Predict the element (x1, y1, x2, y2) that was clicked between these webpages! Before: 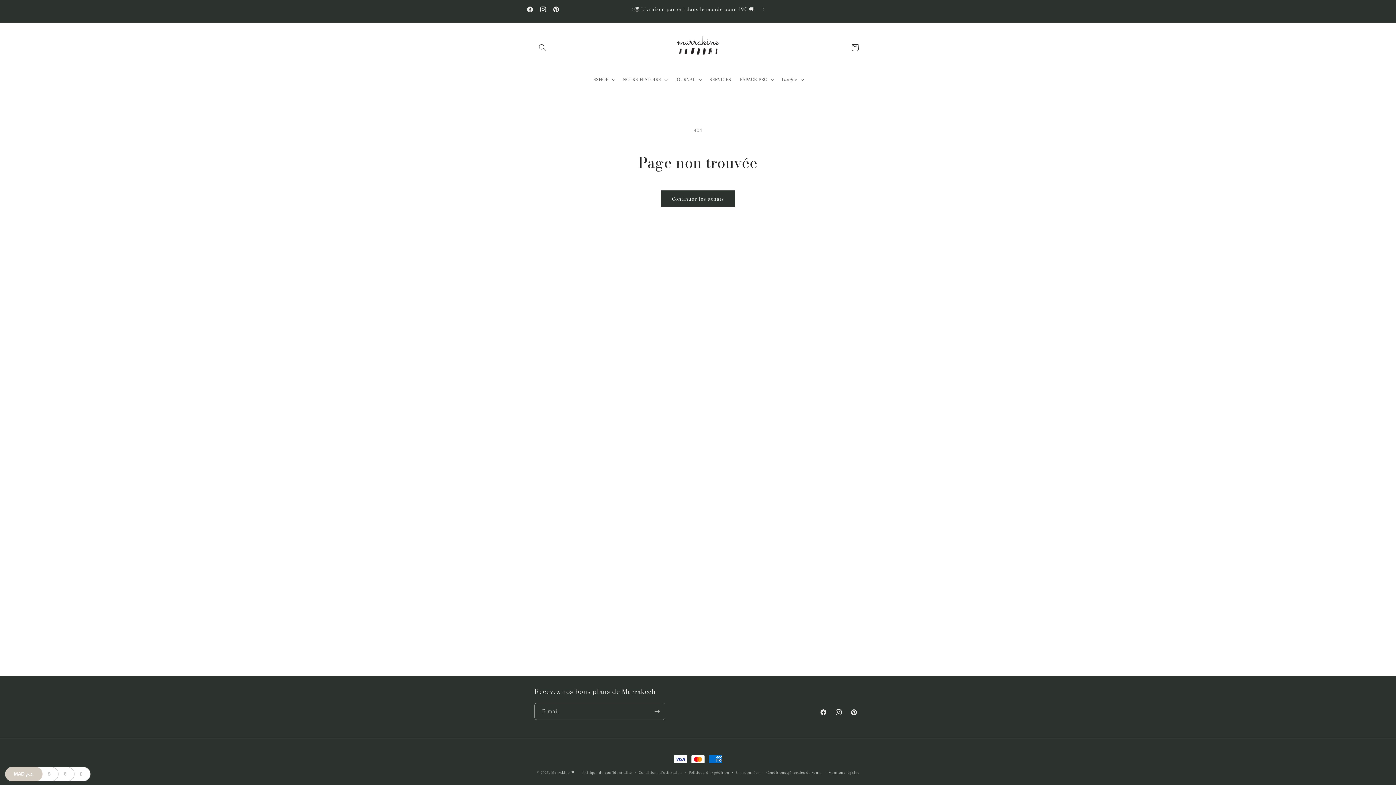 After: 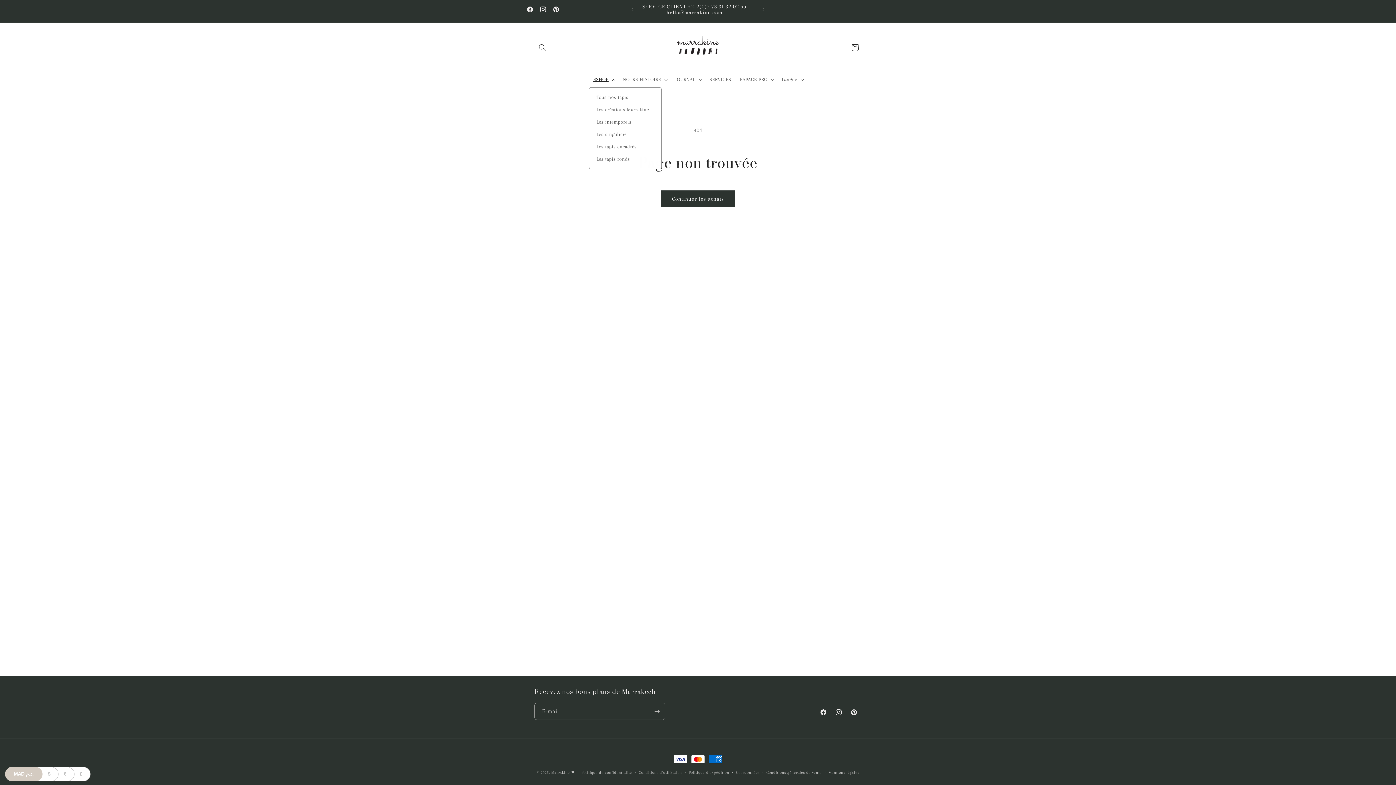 Action: label: ESHOP bbox: (589, 72, 618, 87)